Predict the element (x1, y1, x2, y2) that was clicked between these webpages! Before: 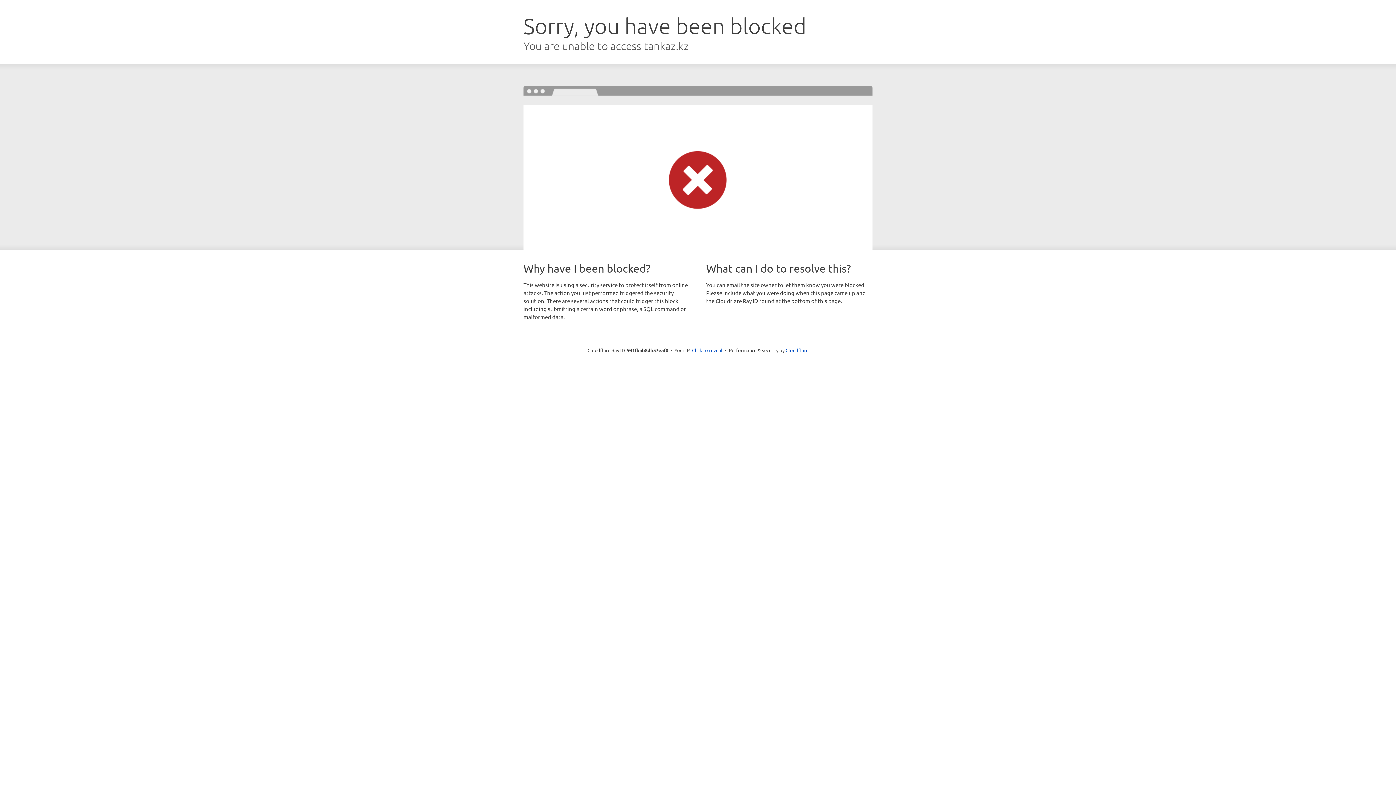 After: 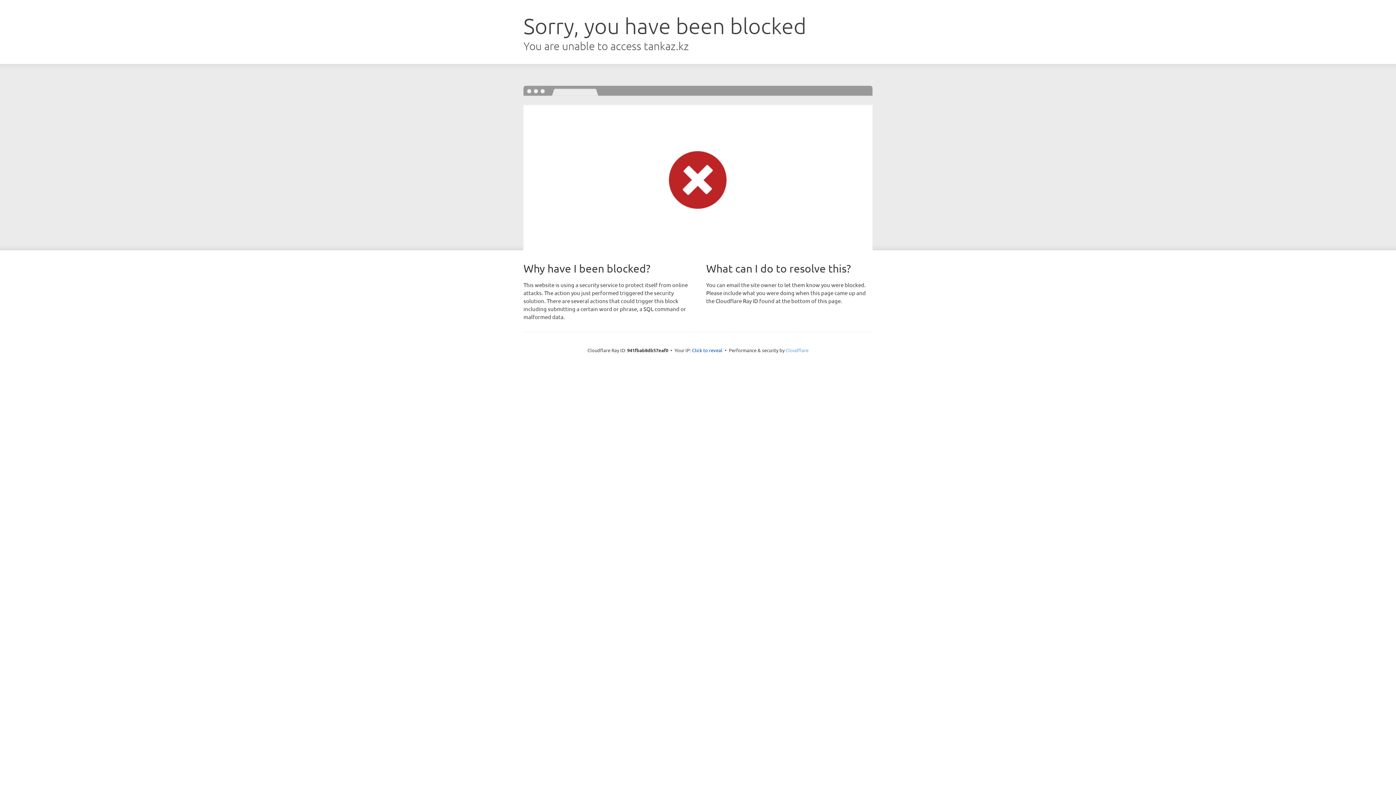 Action: bbox: (785, 347, 808, 353) label: Cloudflare